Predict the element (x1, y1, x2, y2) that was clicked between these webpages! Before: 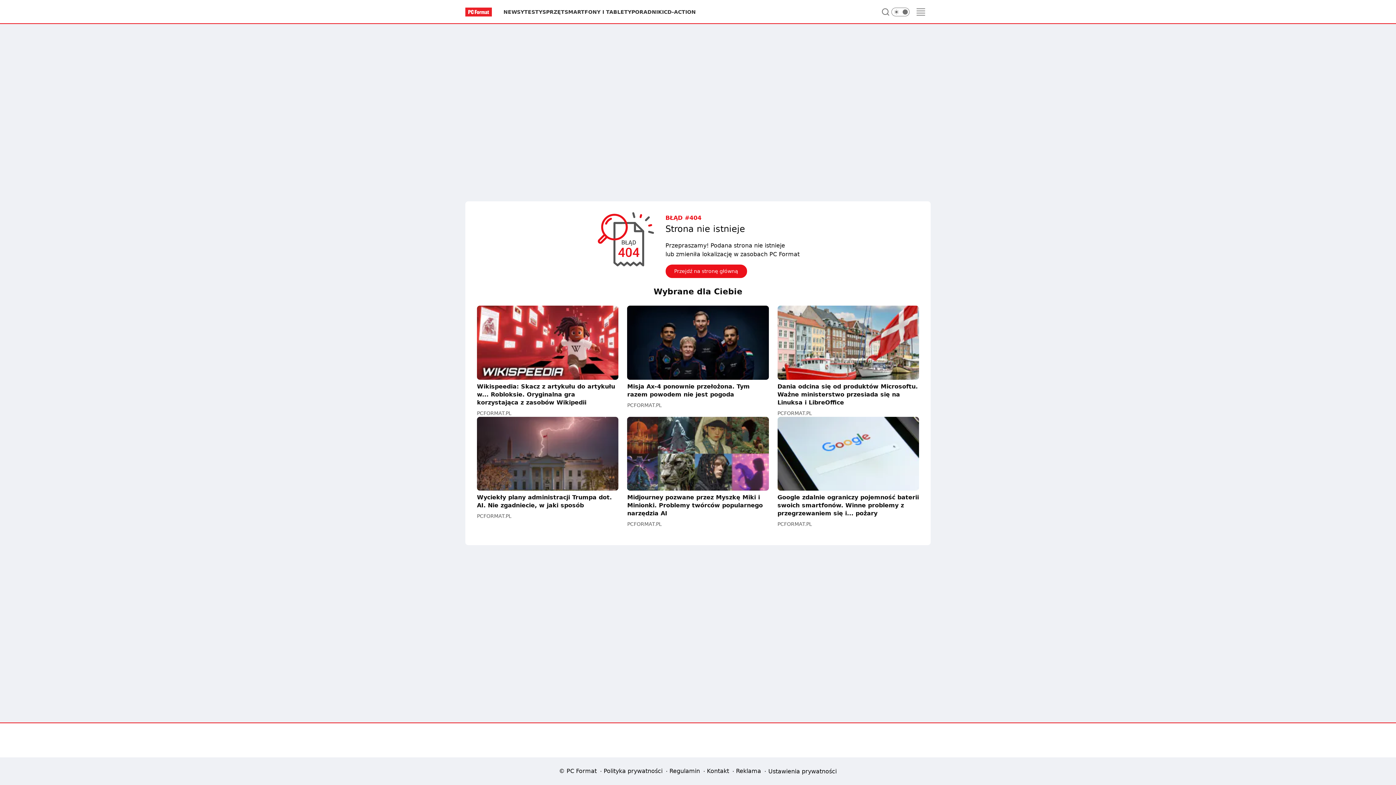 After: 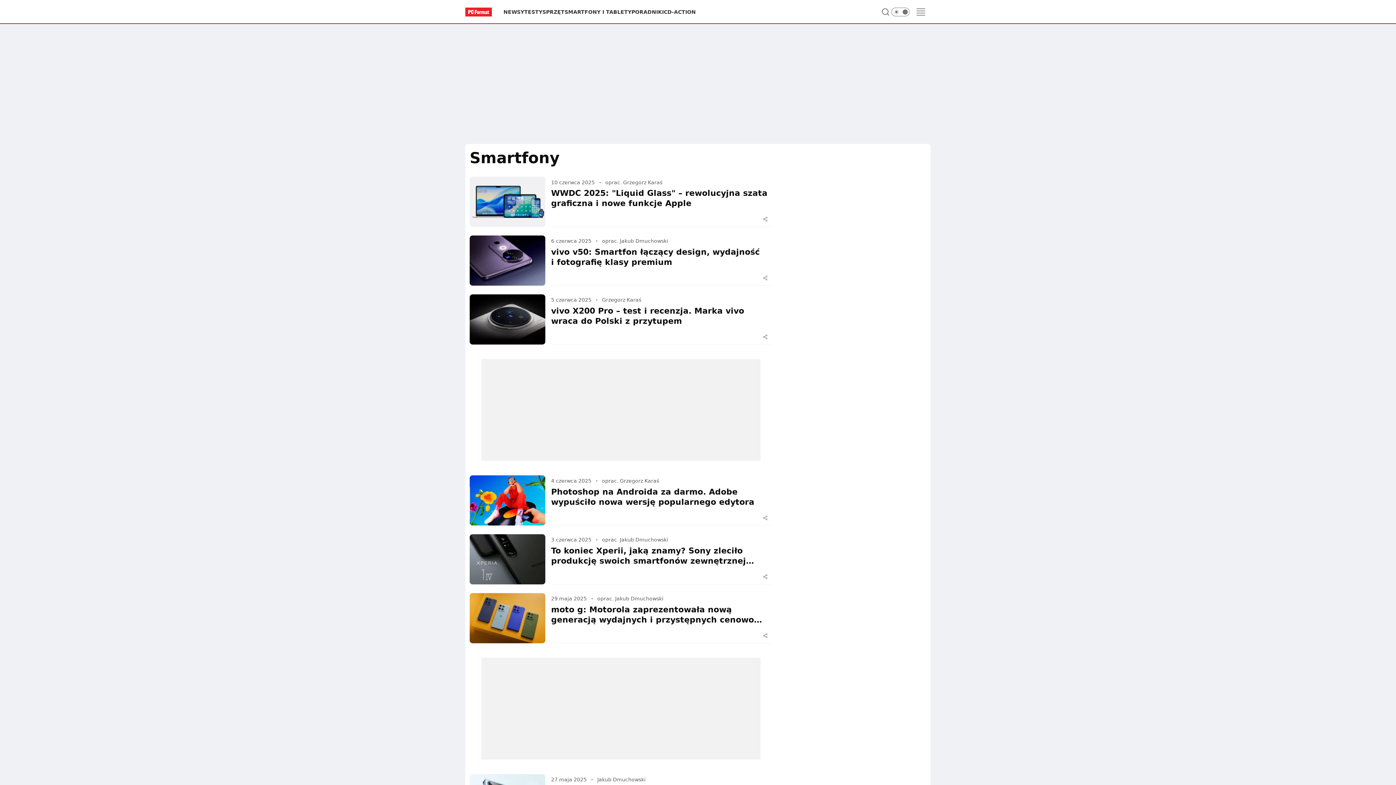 Action: bbox: (564, 8, 631, 15) label: SMARTFONY I TABLETY